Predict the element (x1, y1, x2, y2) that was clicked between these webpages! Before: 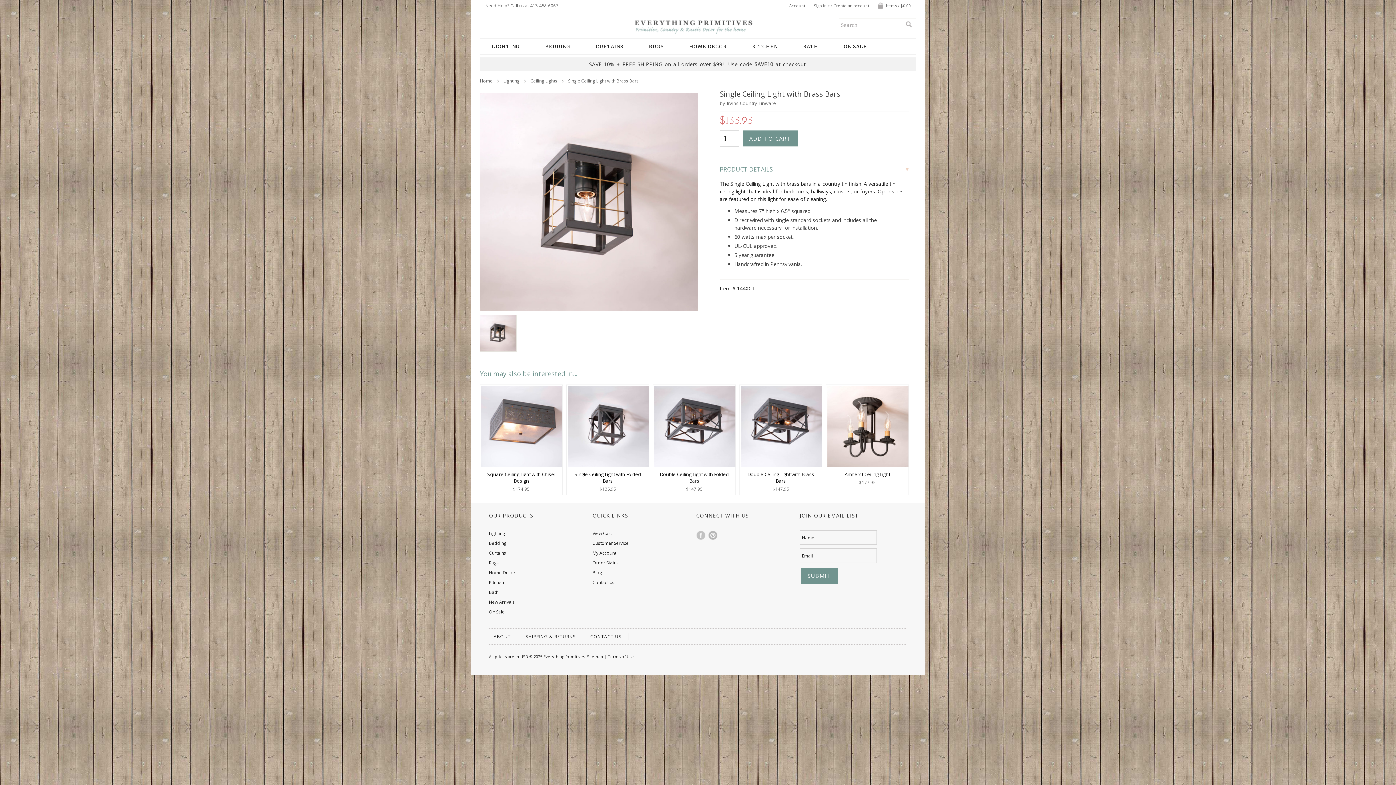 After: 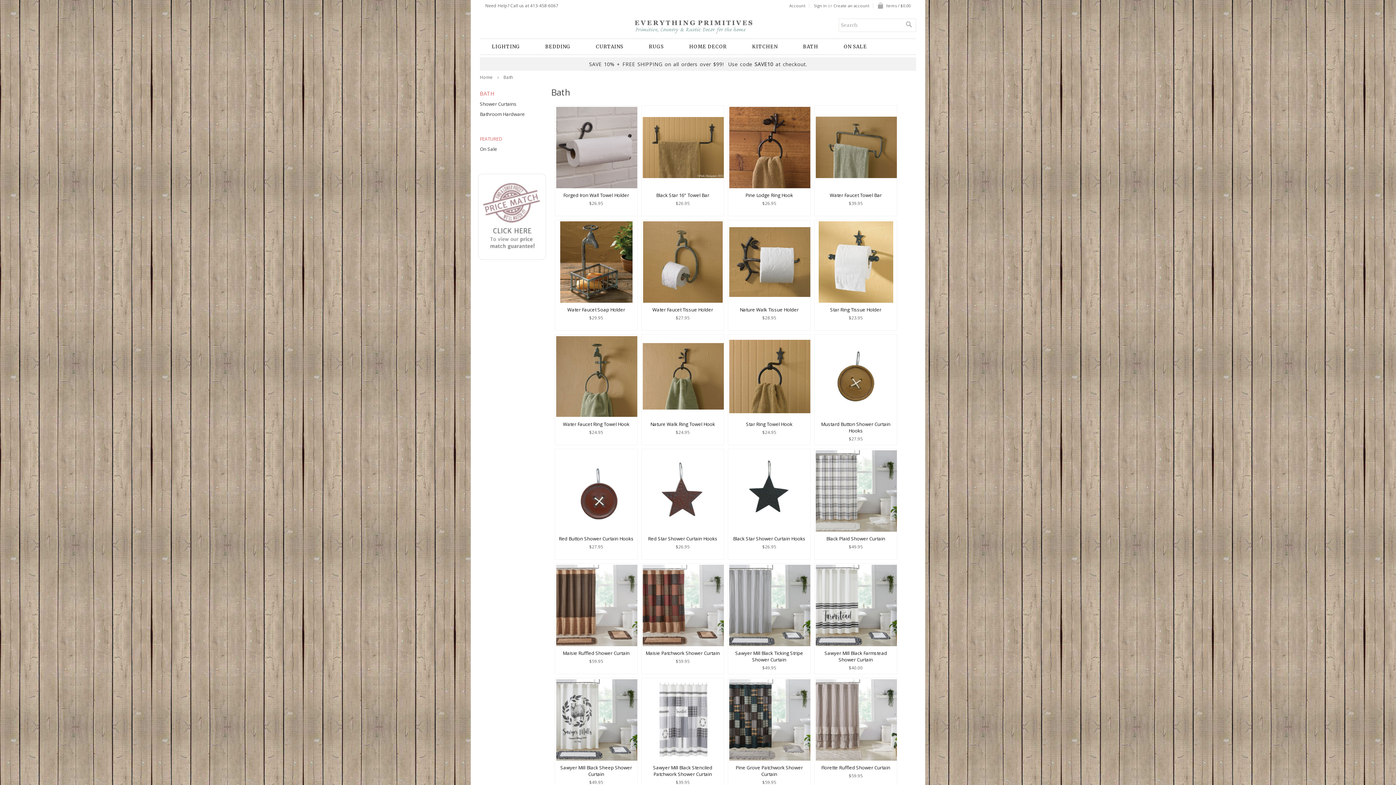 Action: label: Bath bbox: (489, 589, 561, 595)